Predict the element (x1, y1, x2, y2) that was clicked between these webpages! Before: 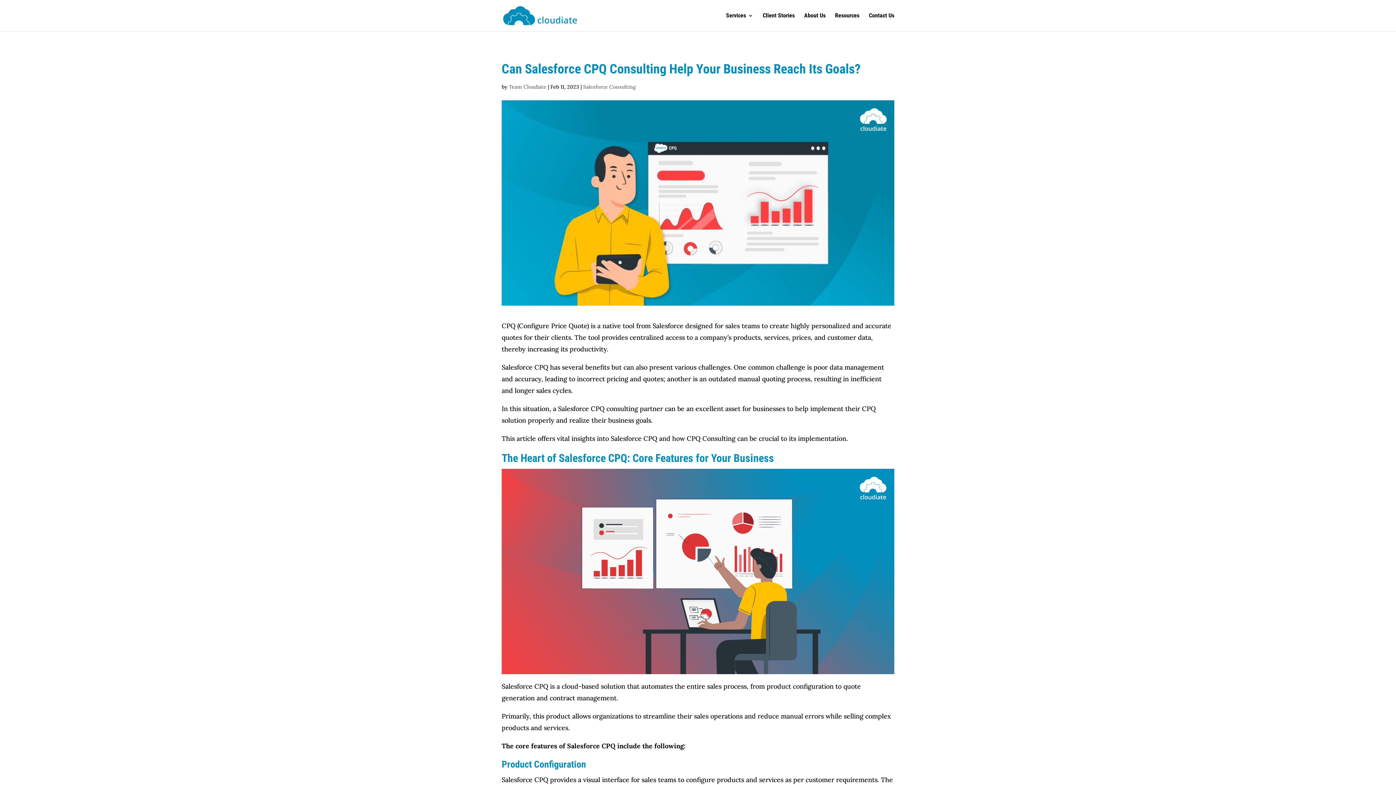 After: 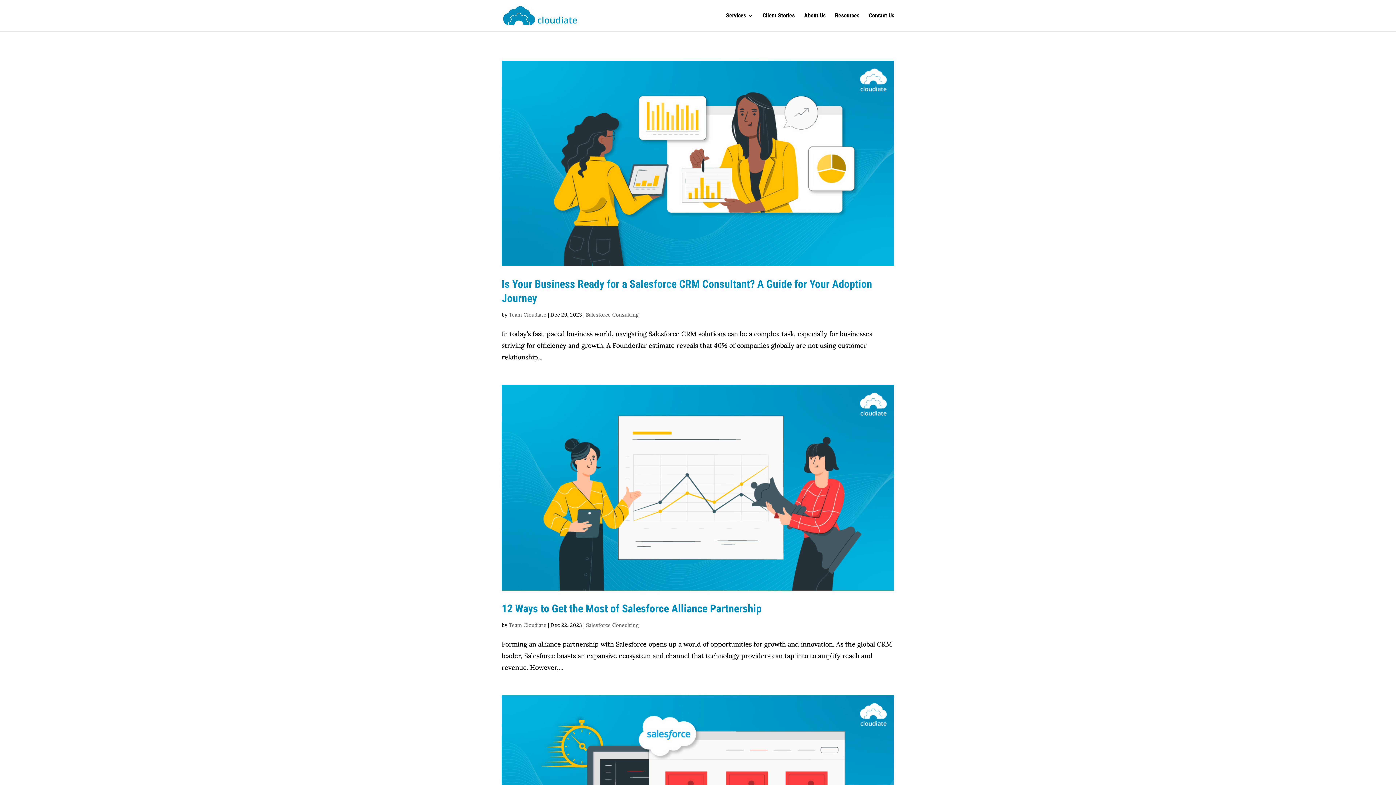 Action: bbox: (509, 83, 546, 90) label: Team Cloudiate